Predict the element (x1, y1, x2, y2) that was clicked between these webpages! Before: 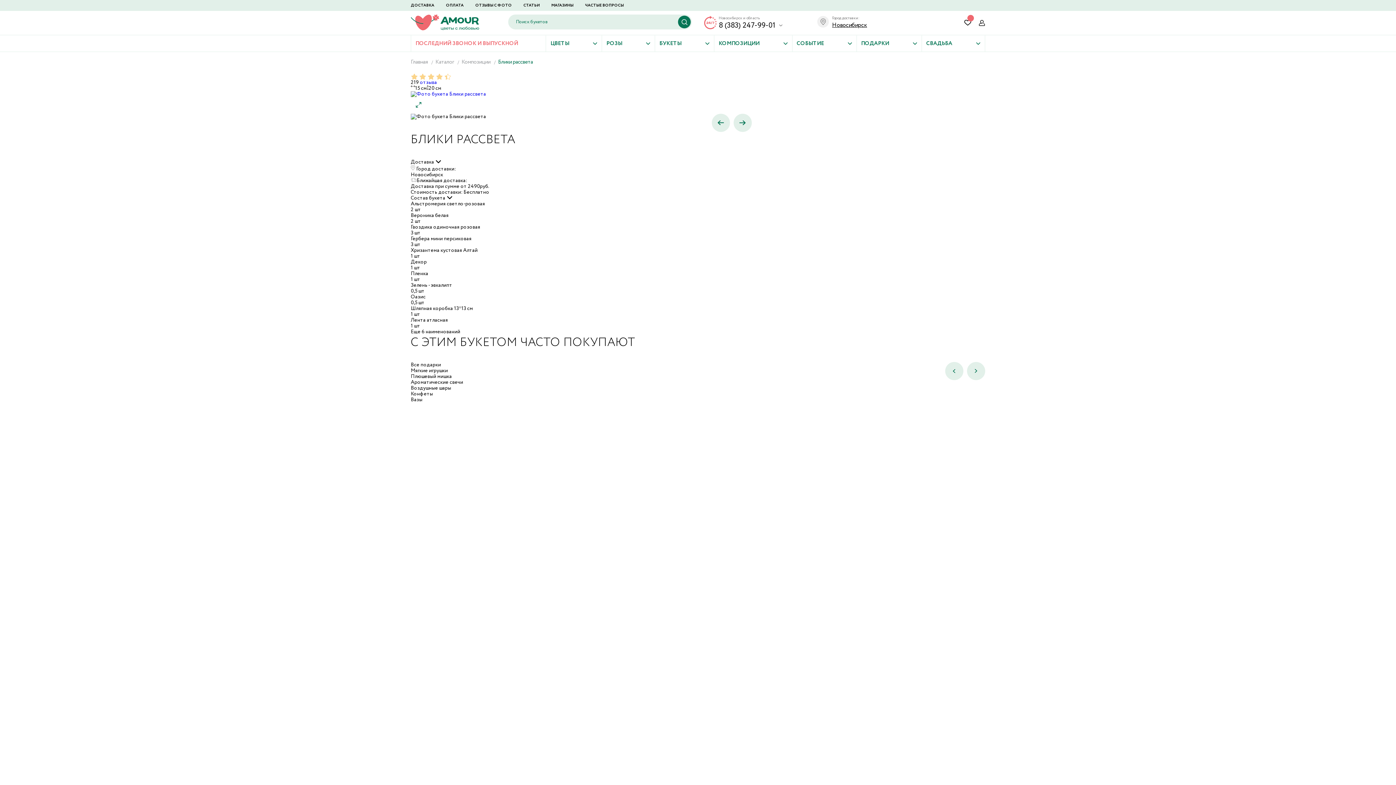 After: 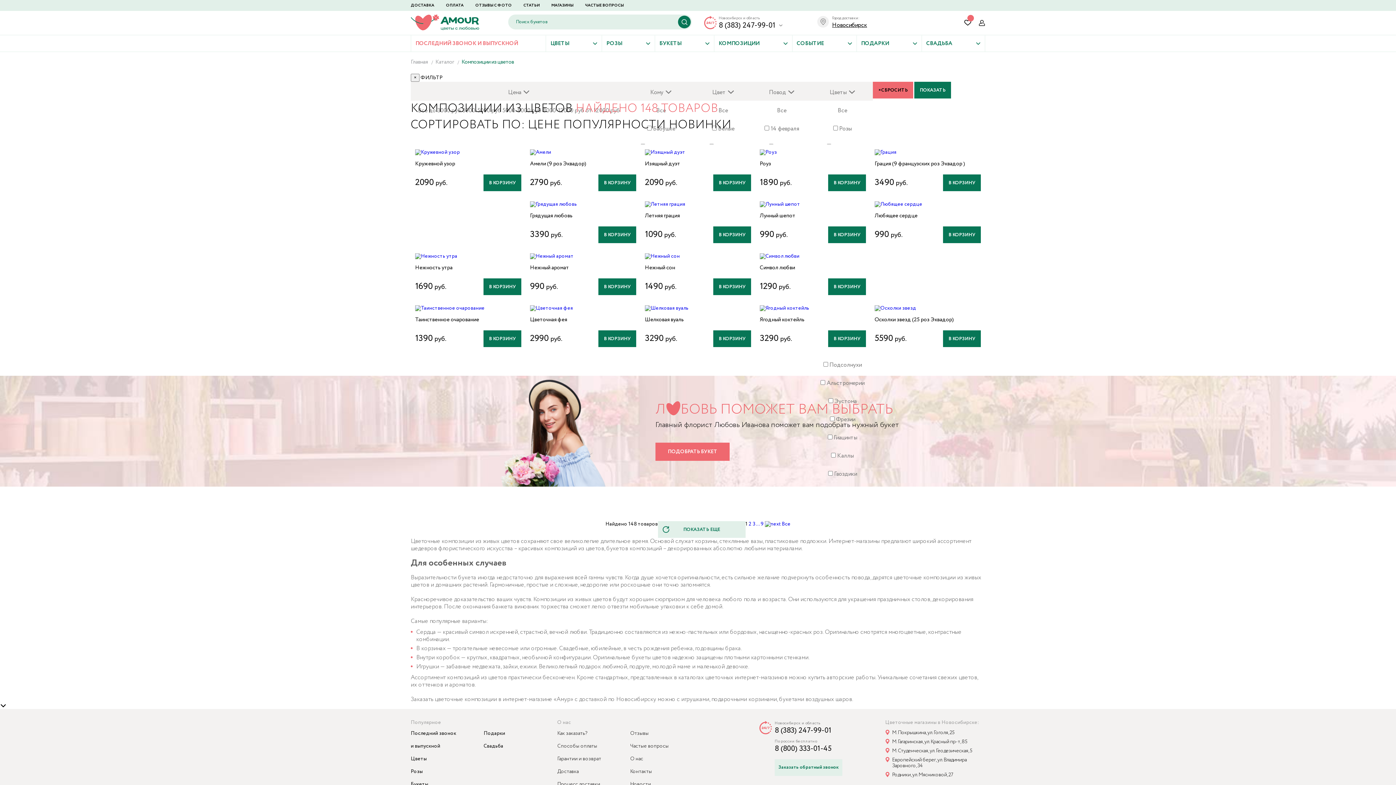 Action: bbox: (461, 58, 490, 66) label: Композиции